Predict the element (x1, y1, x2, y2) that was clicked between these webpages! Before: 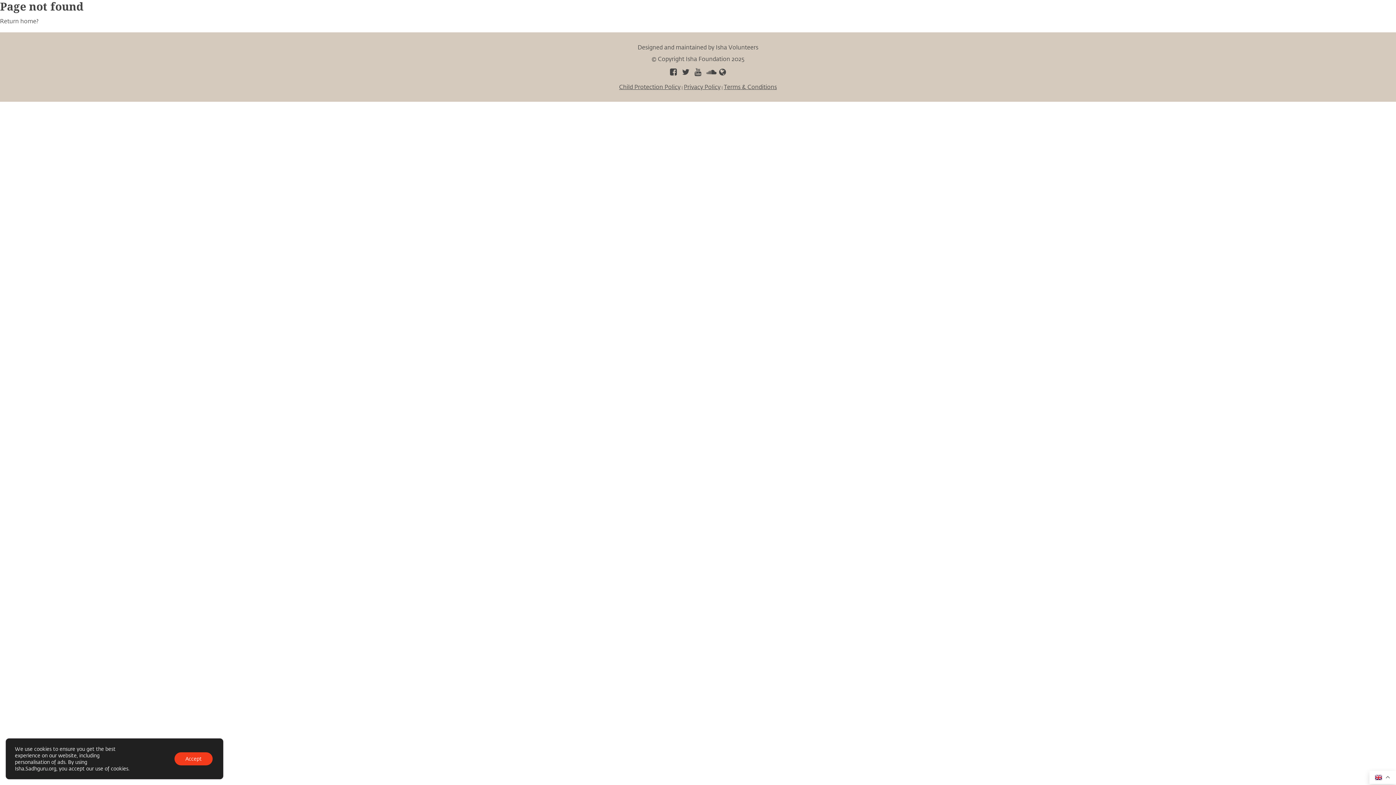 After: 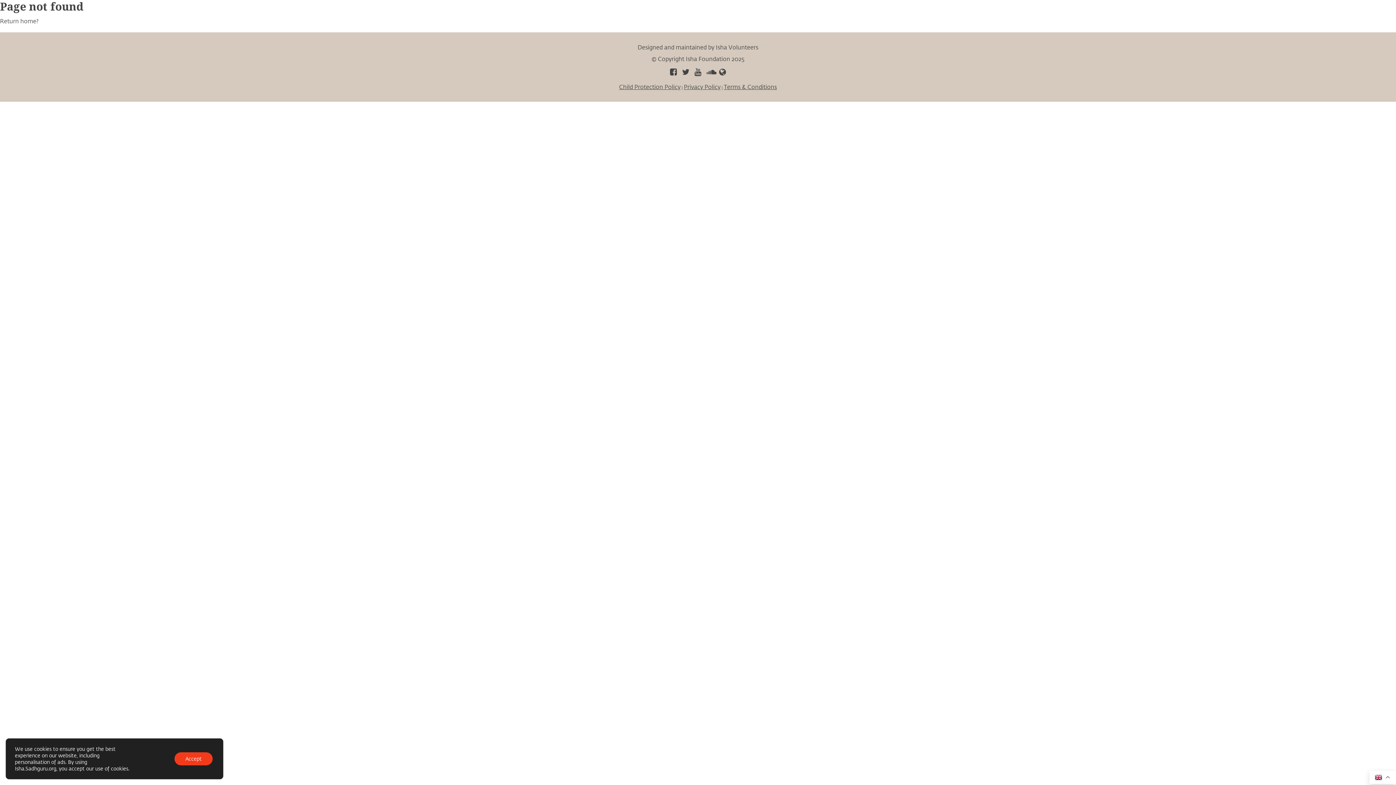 Action: bbox: (704, 68, 716, 76)